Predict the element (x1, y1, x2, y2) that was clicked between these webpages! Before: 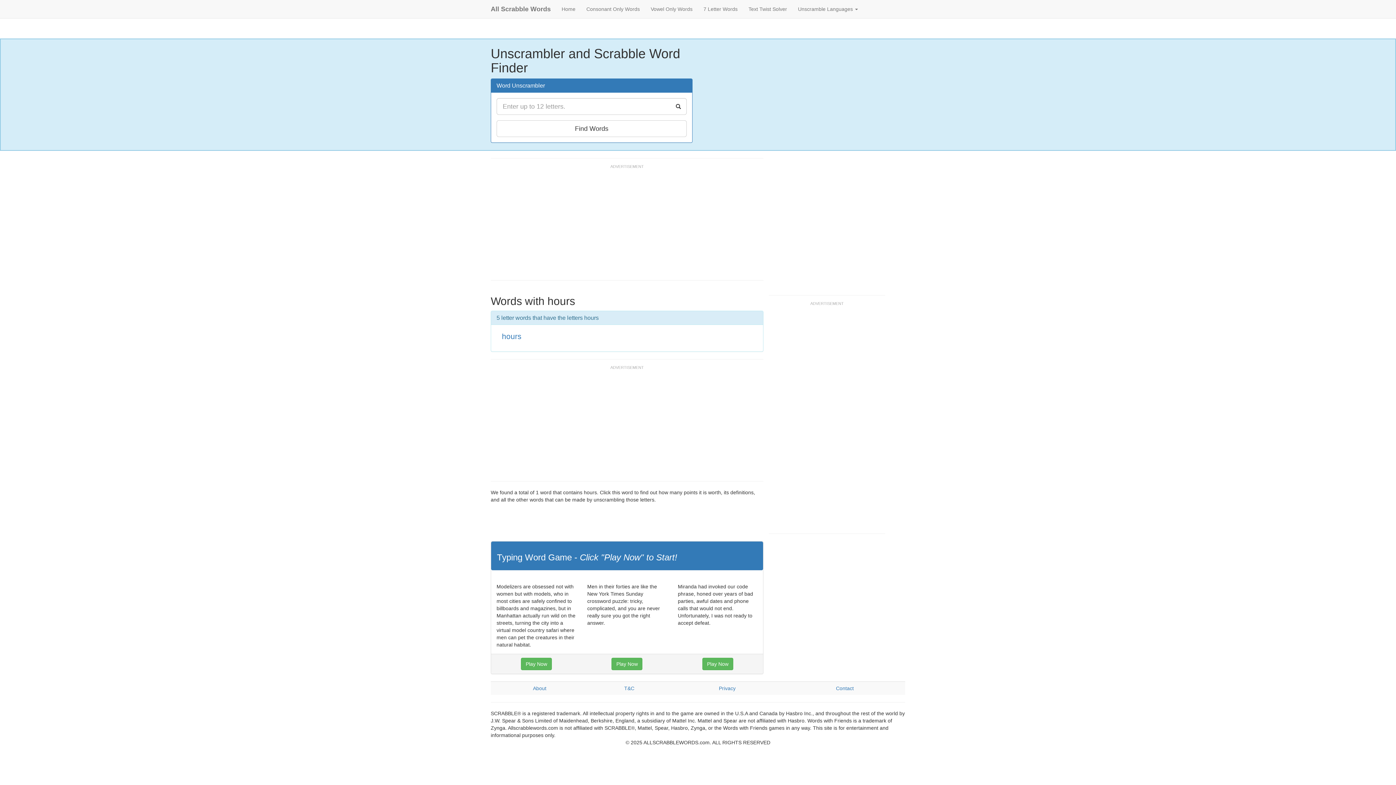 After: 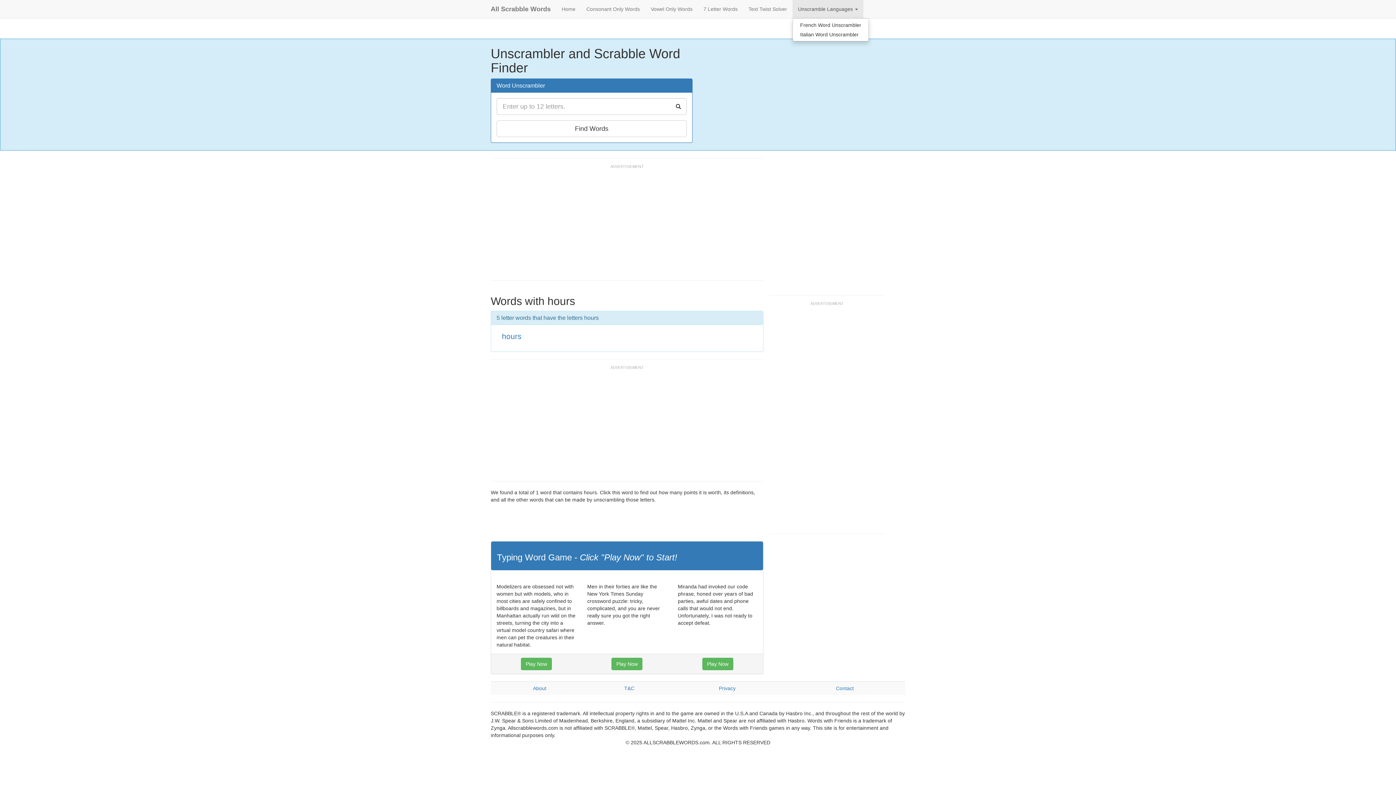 Action: label: Unscramble Languages  bbox: (792, 0, 863, 18)